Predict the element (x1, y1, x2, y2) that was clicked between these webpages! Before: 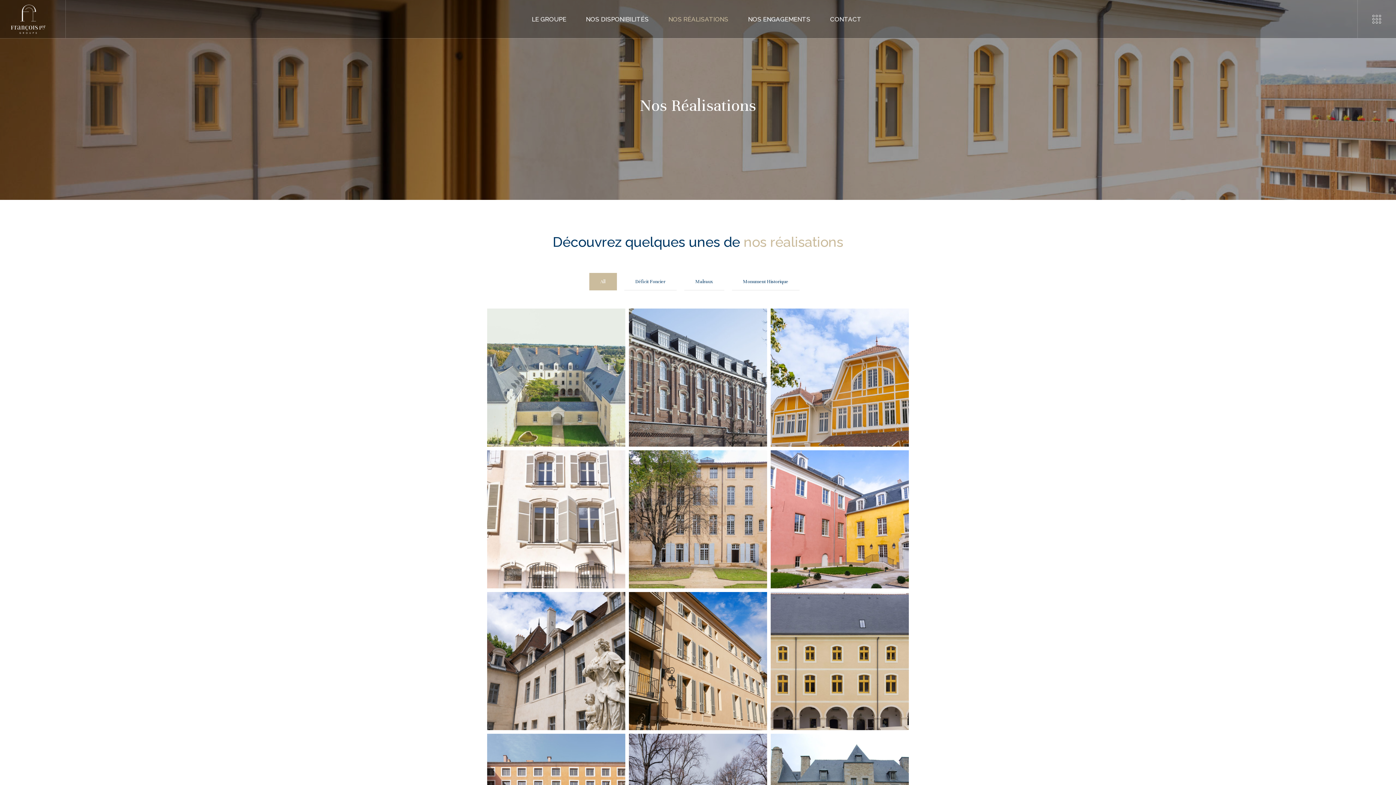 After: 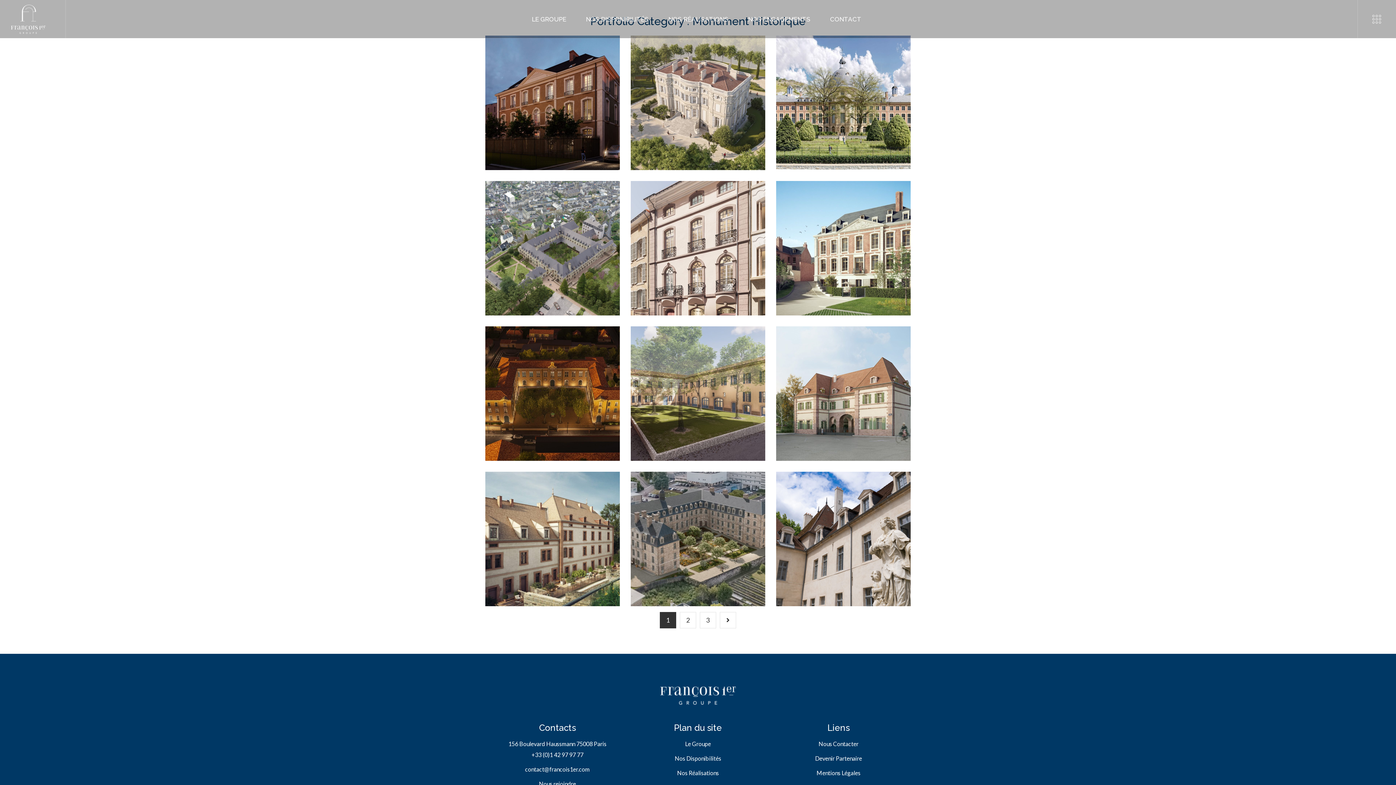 Action: bbox: (643, 770, 693, 775) label: MONUMENT HISTORIQUE